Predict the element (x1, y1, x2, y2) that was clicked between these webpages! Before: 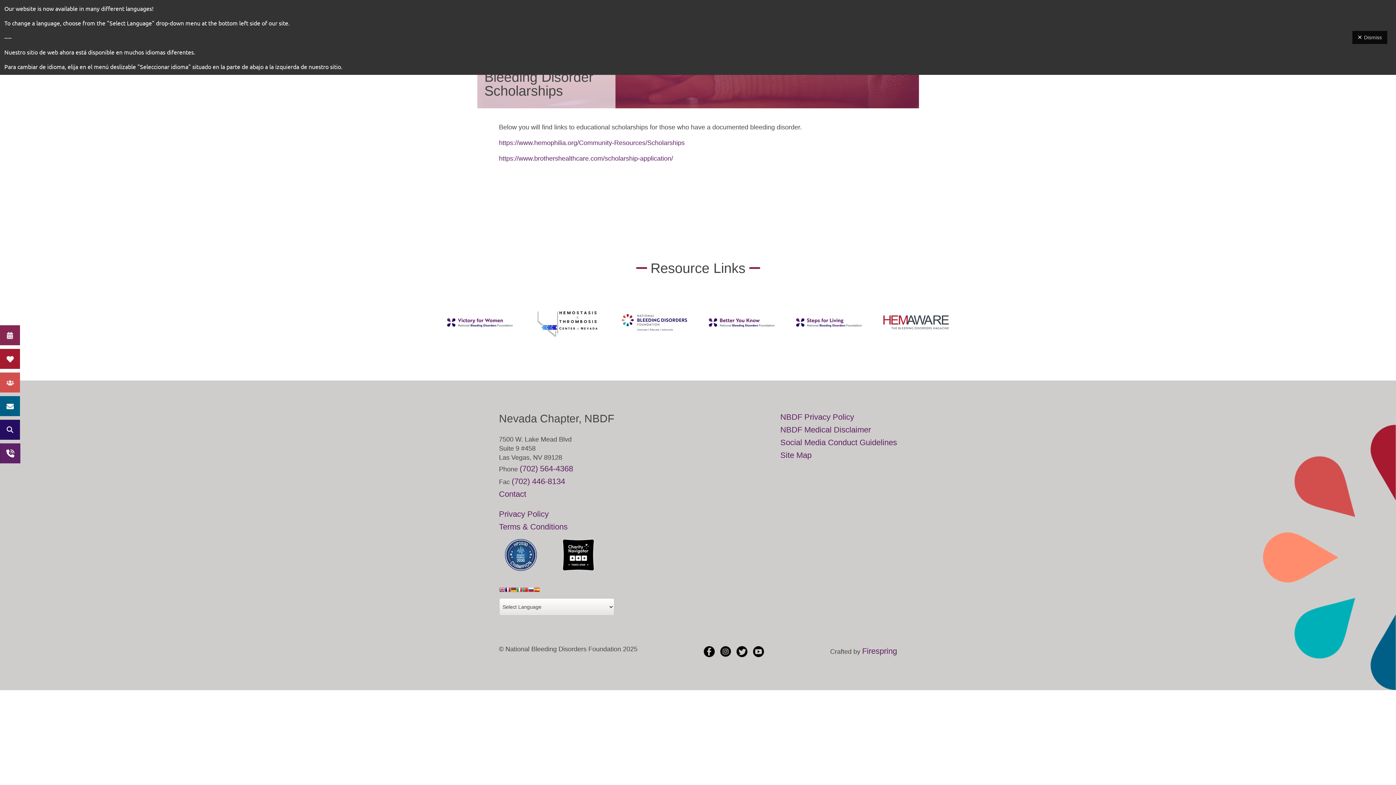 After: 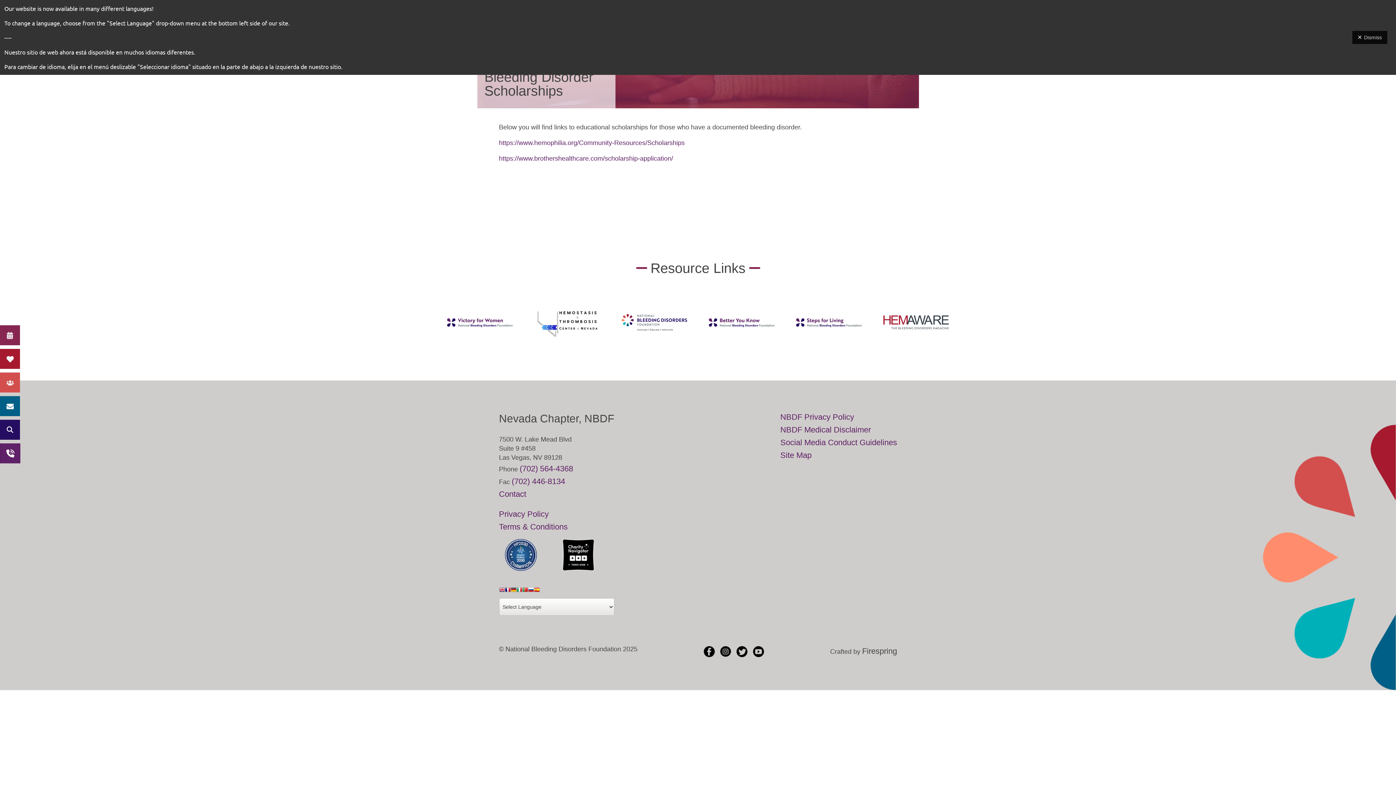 Action: bbox: (862, 646, 897, 656) label: Firespring